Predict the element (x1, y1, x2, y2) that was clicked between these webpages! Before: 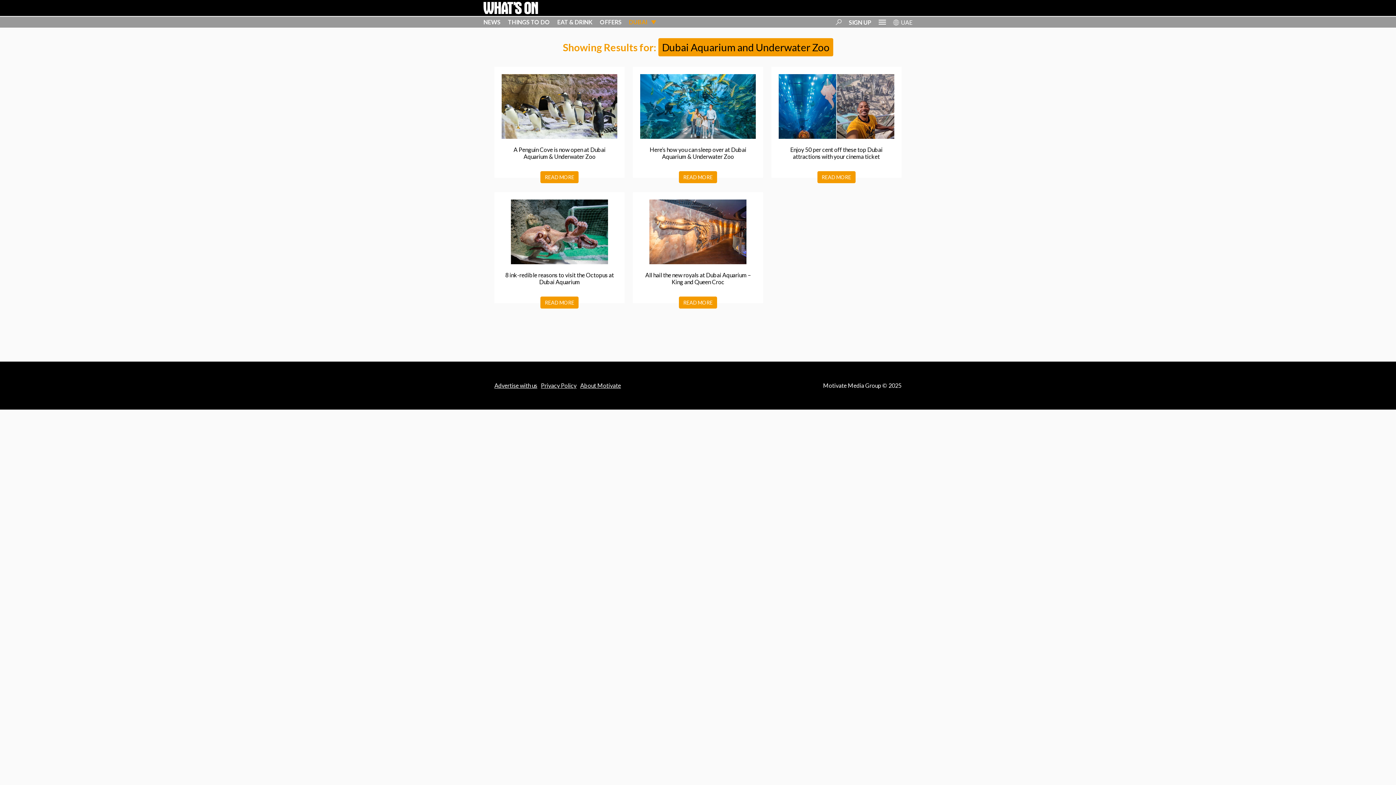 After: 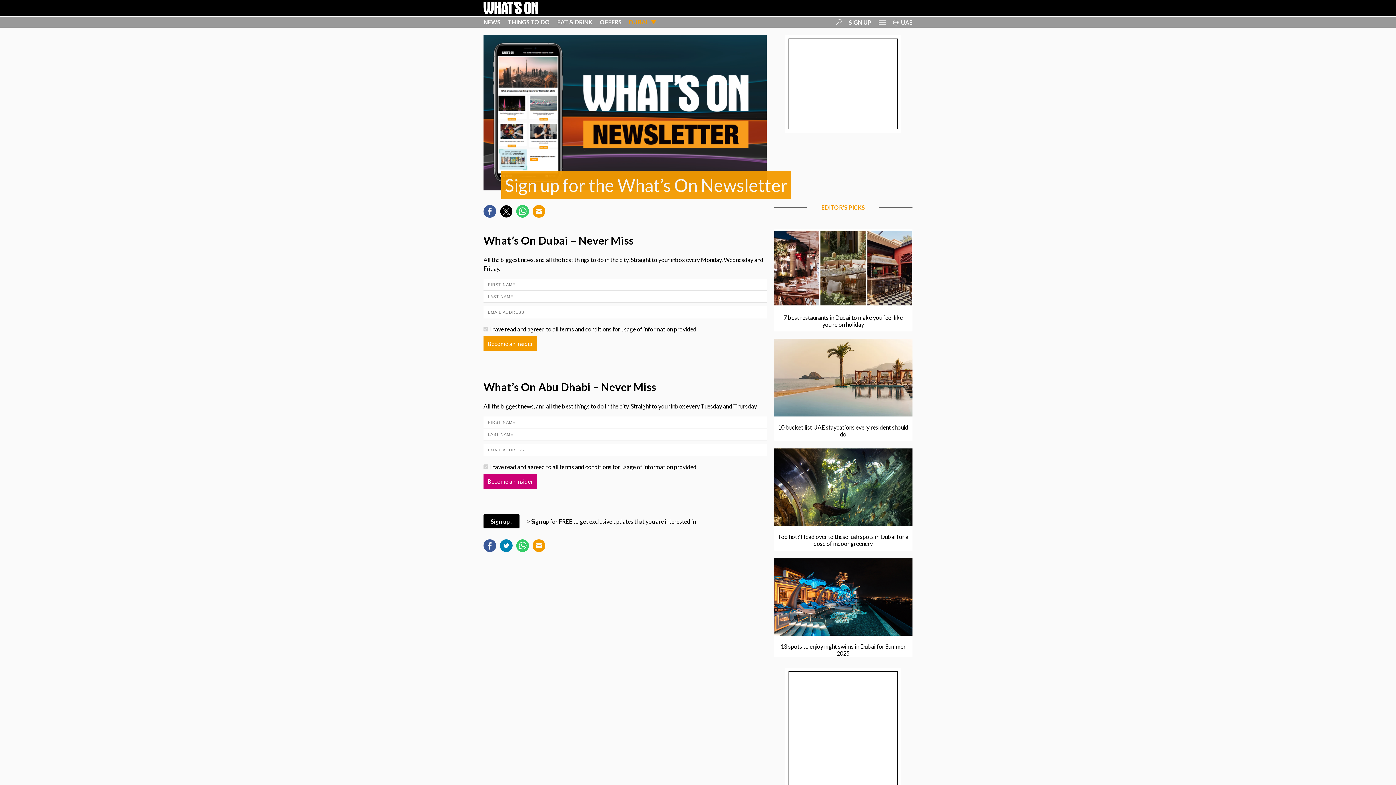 Action: label: SIGN UP bbox: (849, 18, 871, 25)